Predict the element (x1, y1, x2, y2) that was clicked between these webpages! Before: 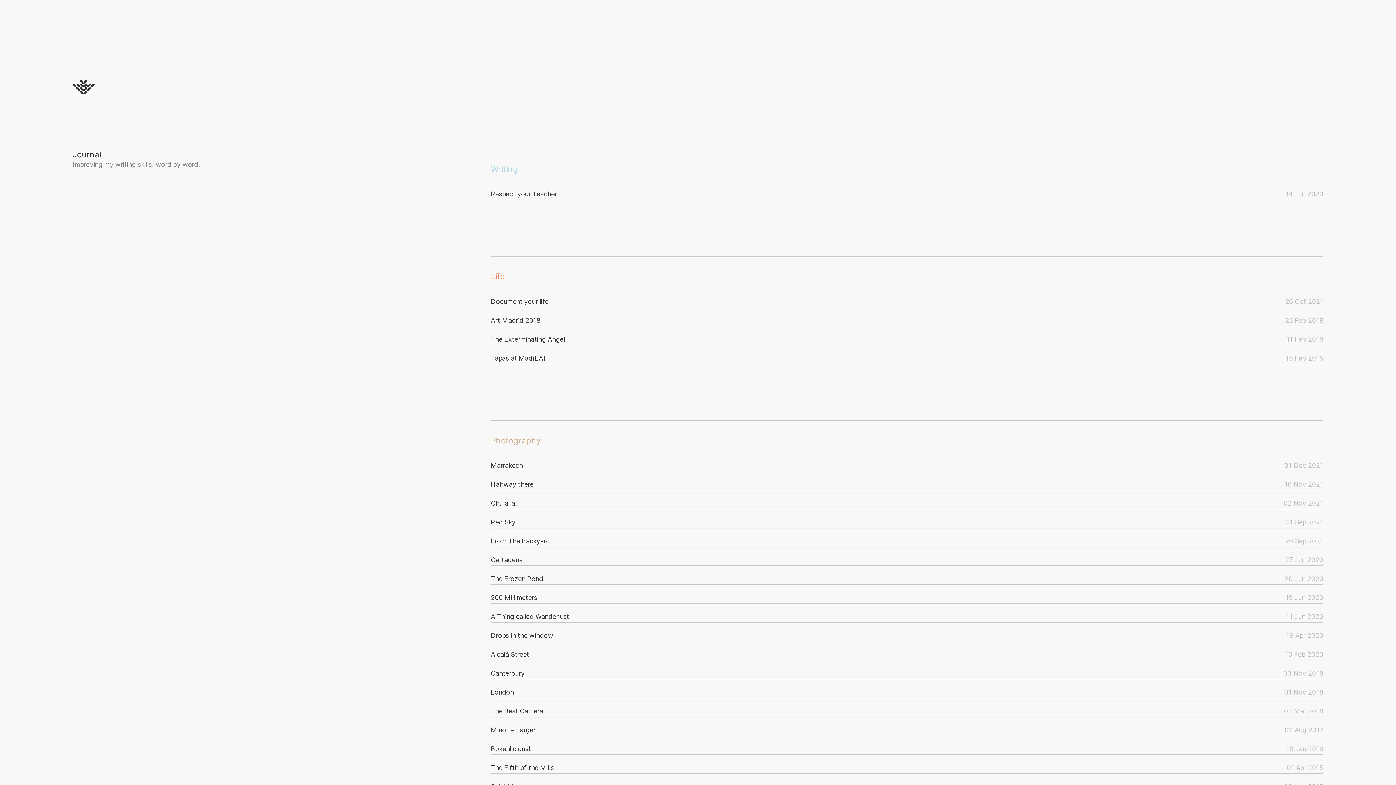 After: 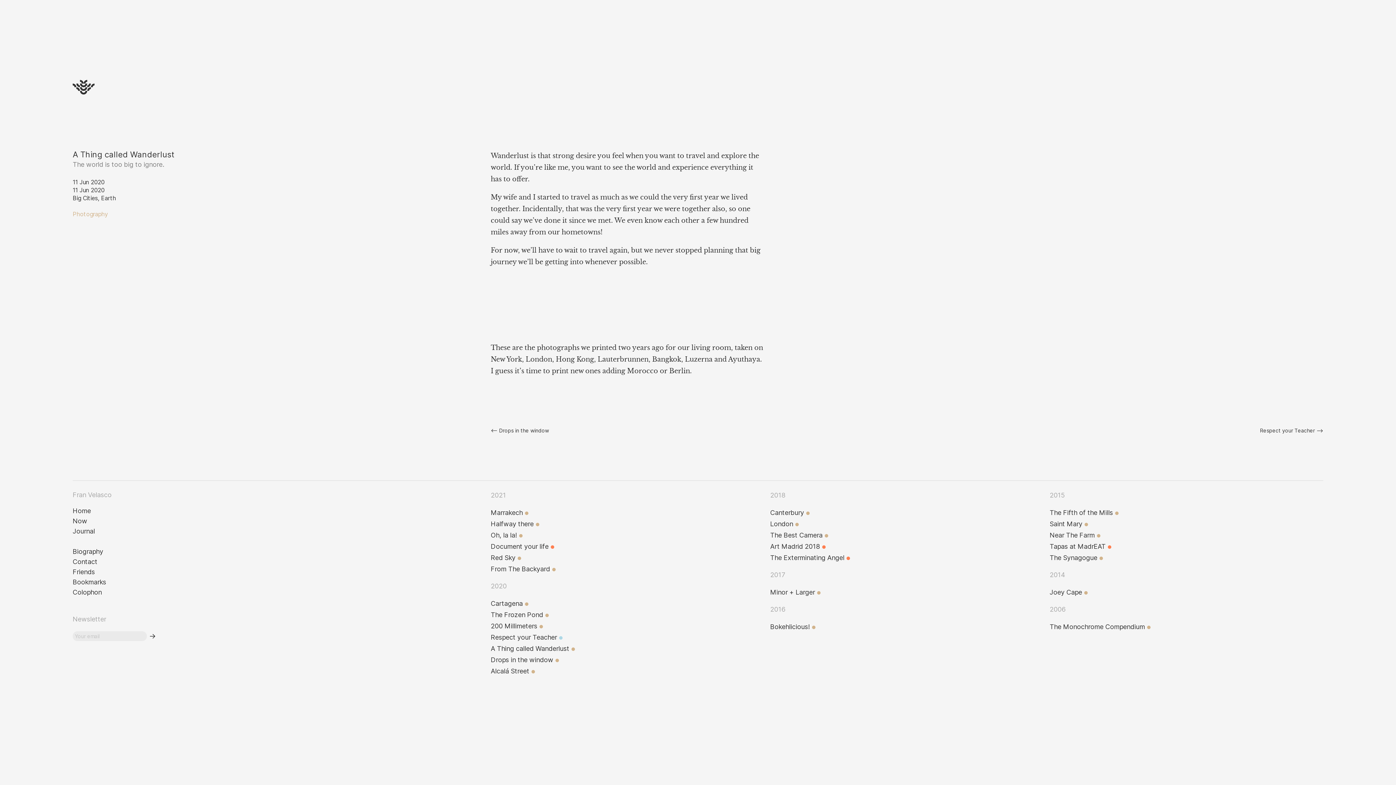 Action: bbox: (490, 613, 569, 620) label: A Thing called Wanderlust
11 Jun 2020